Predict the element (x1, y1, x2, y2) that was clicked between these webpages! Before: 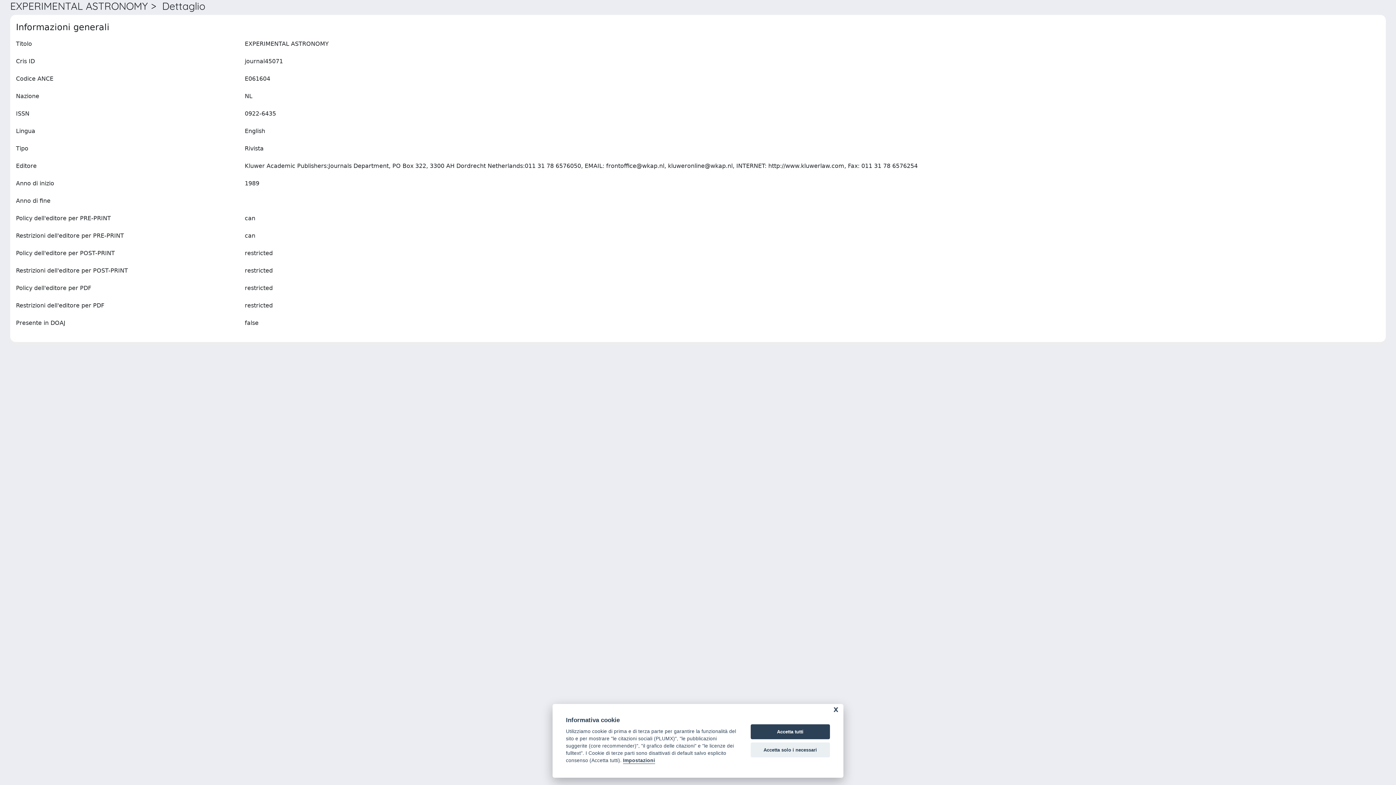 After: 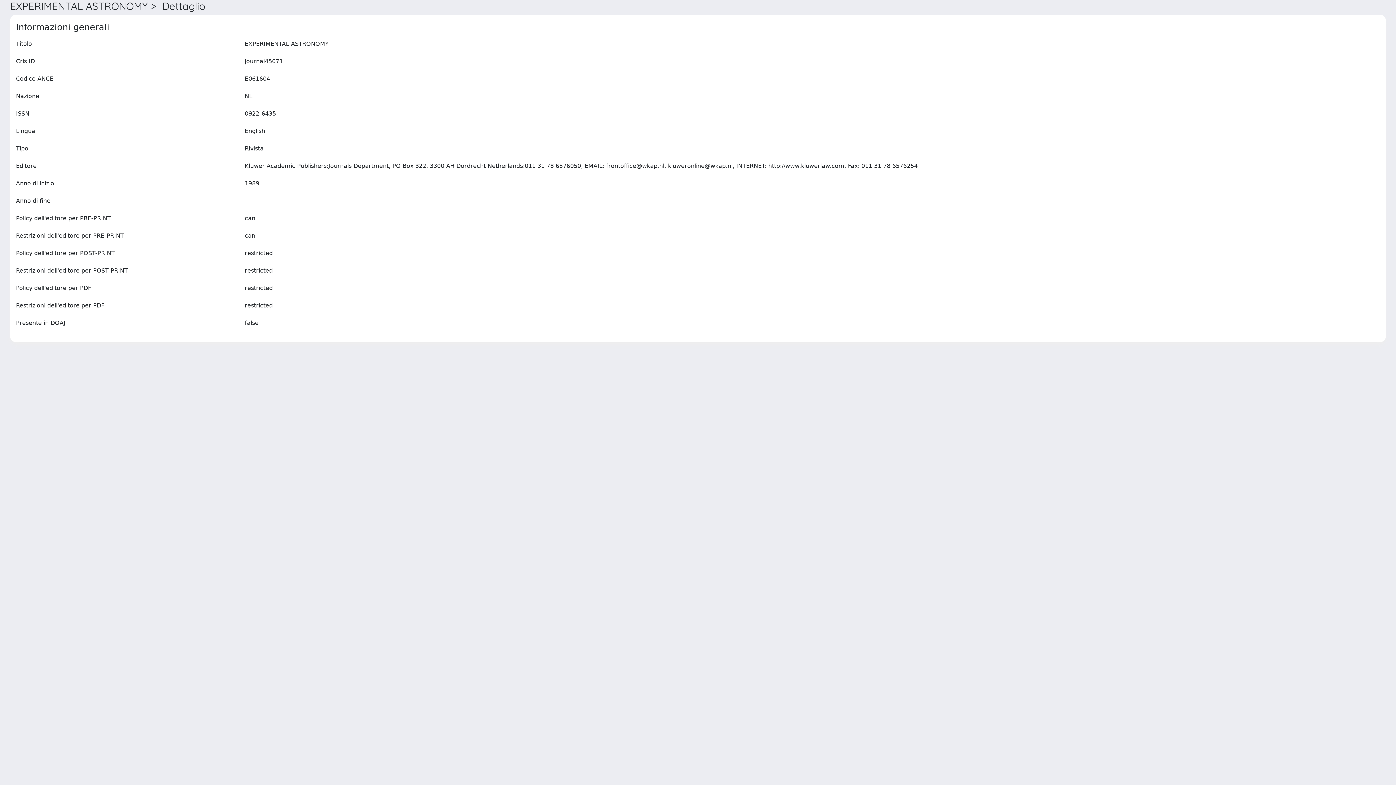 Action: label: Accetta tutti bbox: (750, 724, 830, 739)